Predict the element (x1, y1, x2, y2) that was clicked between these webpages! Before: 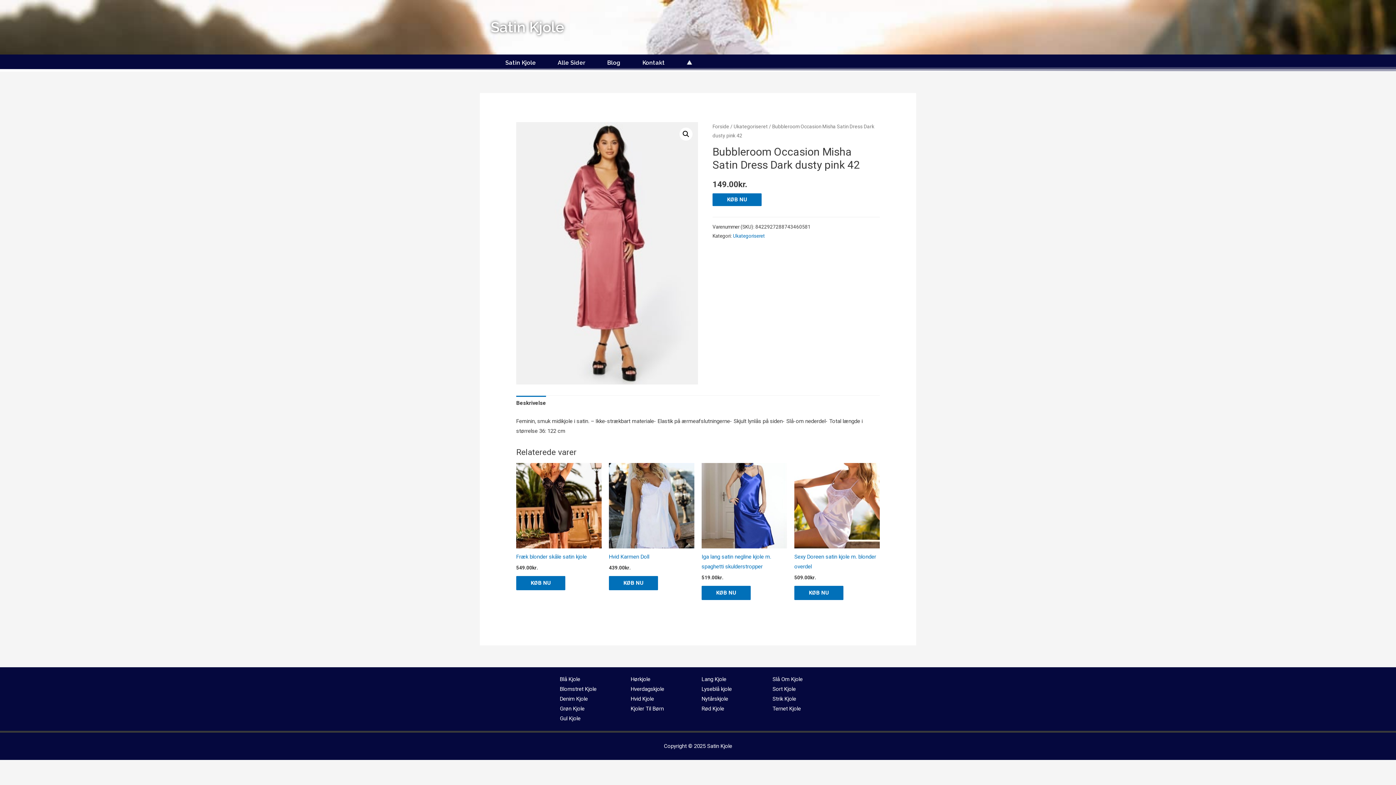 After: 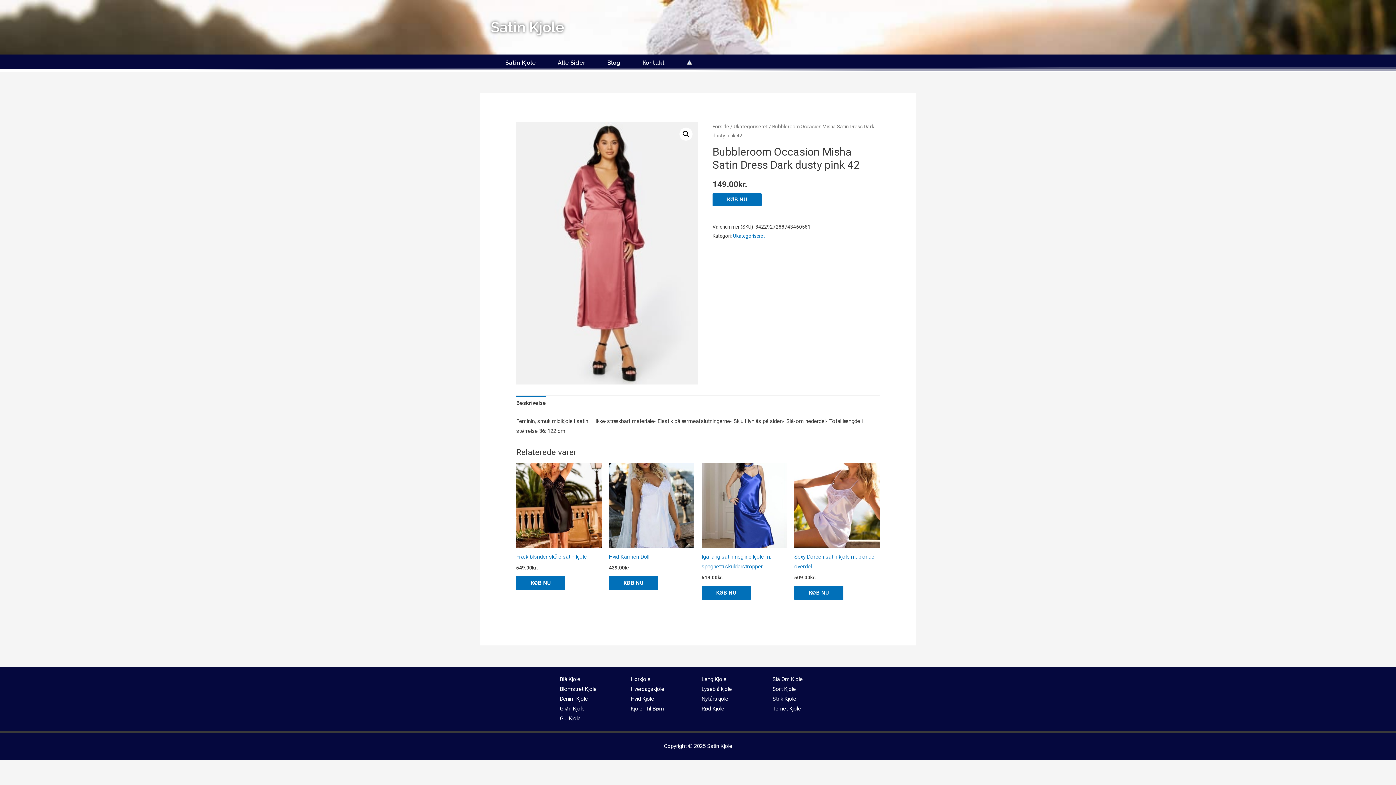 Action: bbox: (701, 463, 787, 548)